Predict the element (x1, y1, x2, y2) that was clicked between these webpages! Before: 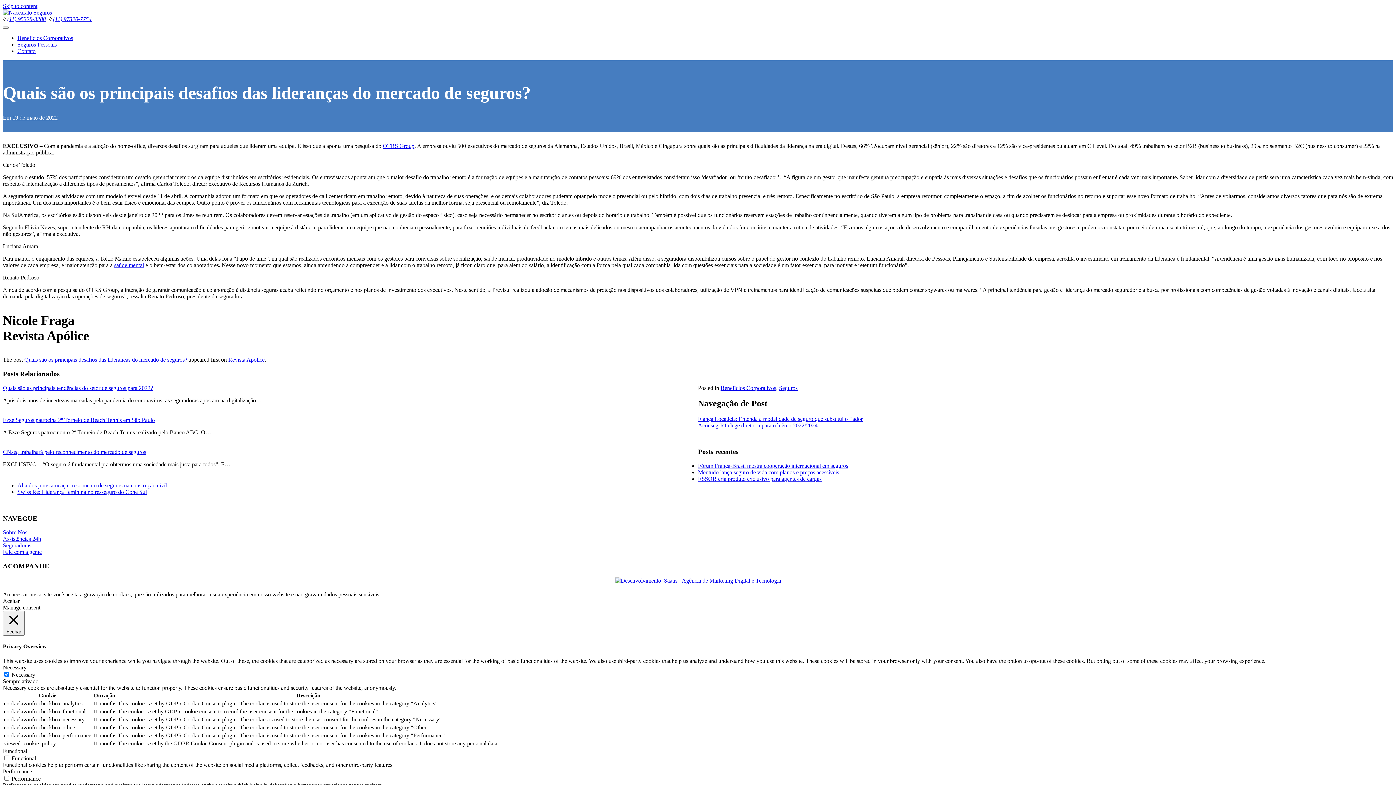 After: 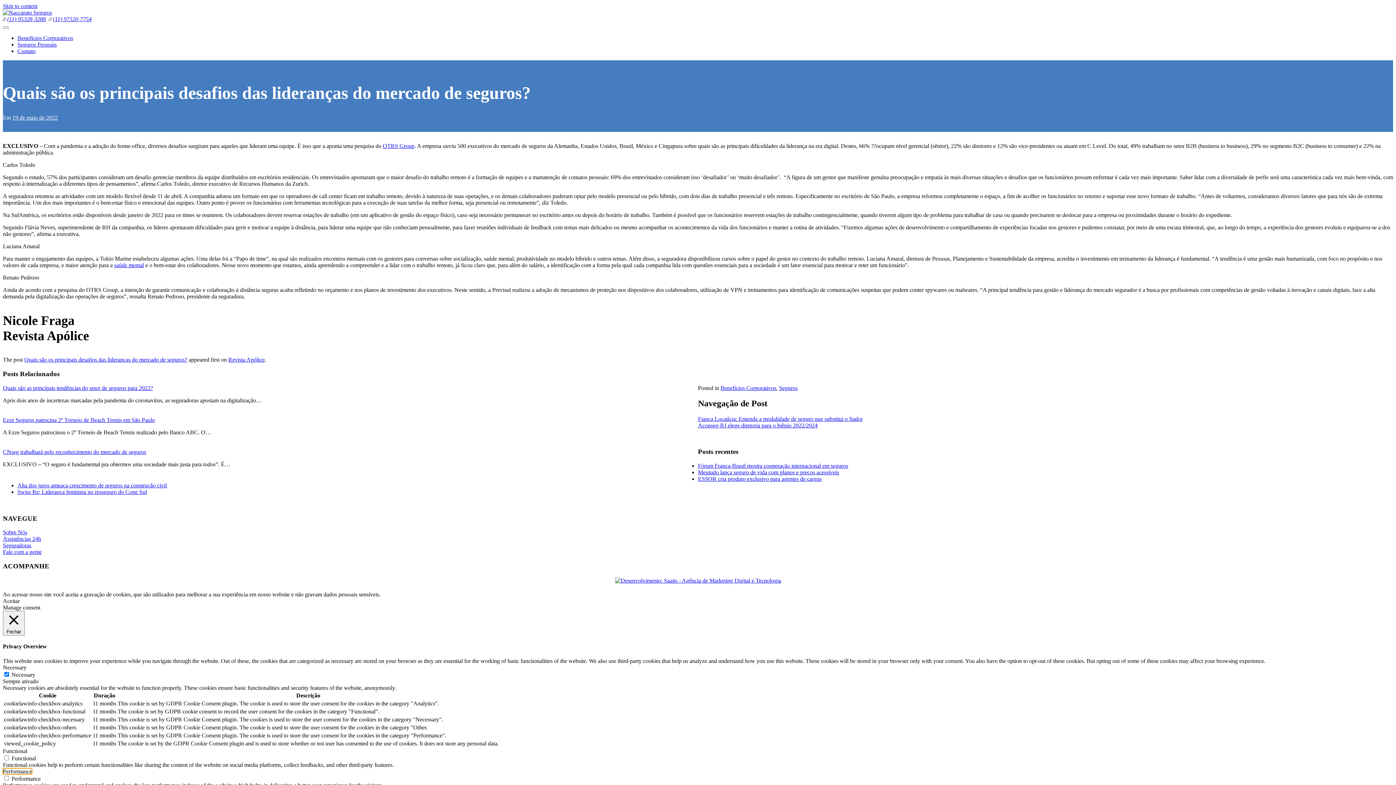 Action: bbox: (2, 768, 32, 774) label: Performance